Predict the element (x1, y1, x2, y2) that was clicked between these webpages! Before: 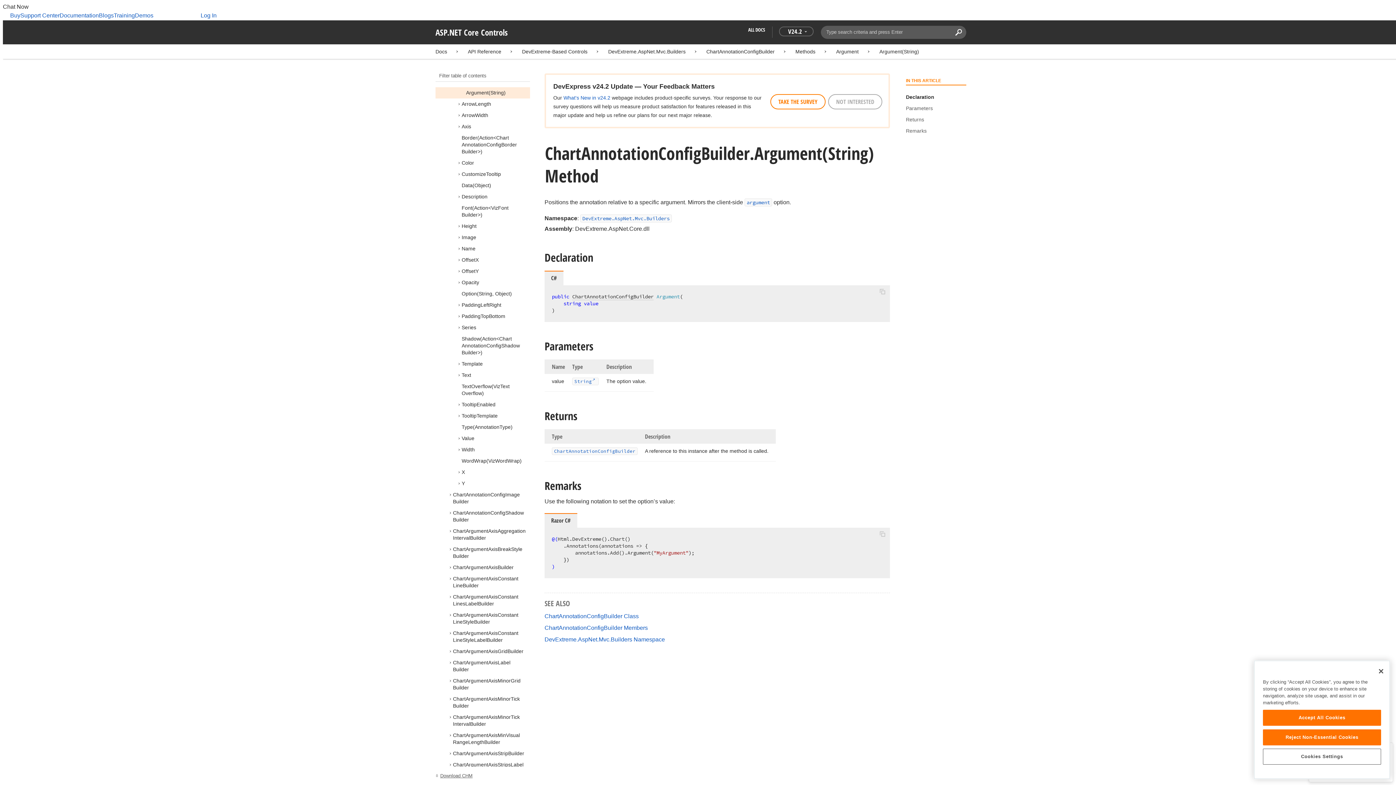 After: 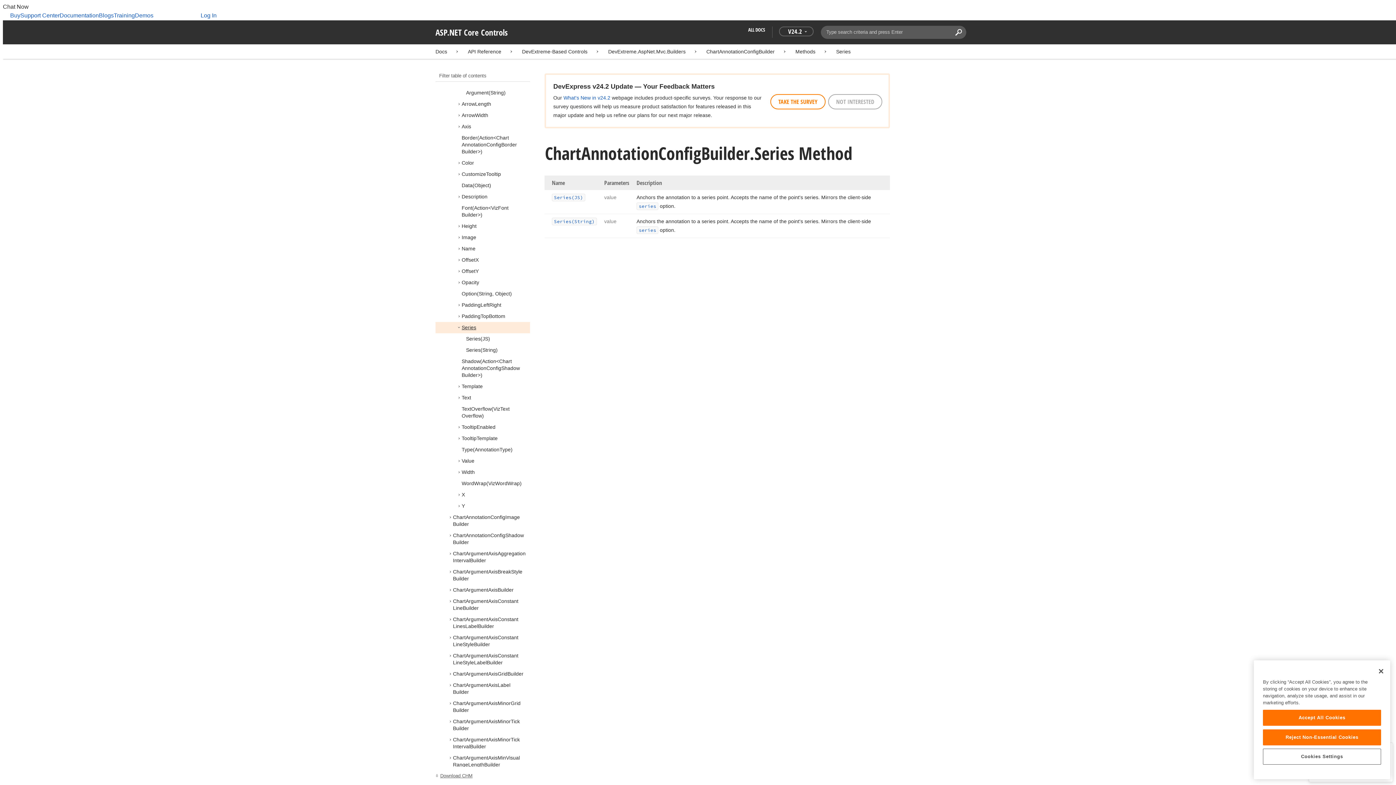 Action: bbox: (461, 324, 476, 330) label: Series